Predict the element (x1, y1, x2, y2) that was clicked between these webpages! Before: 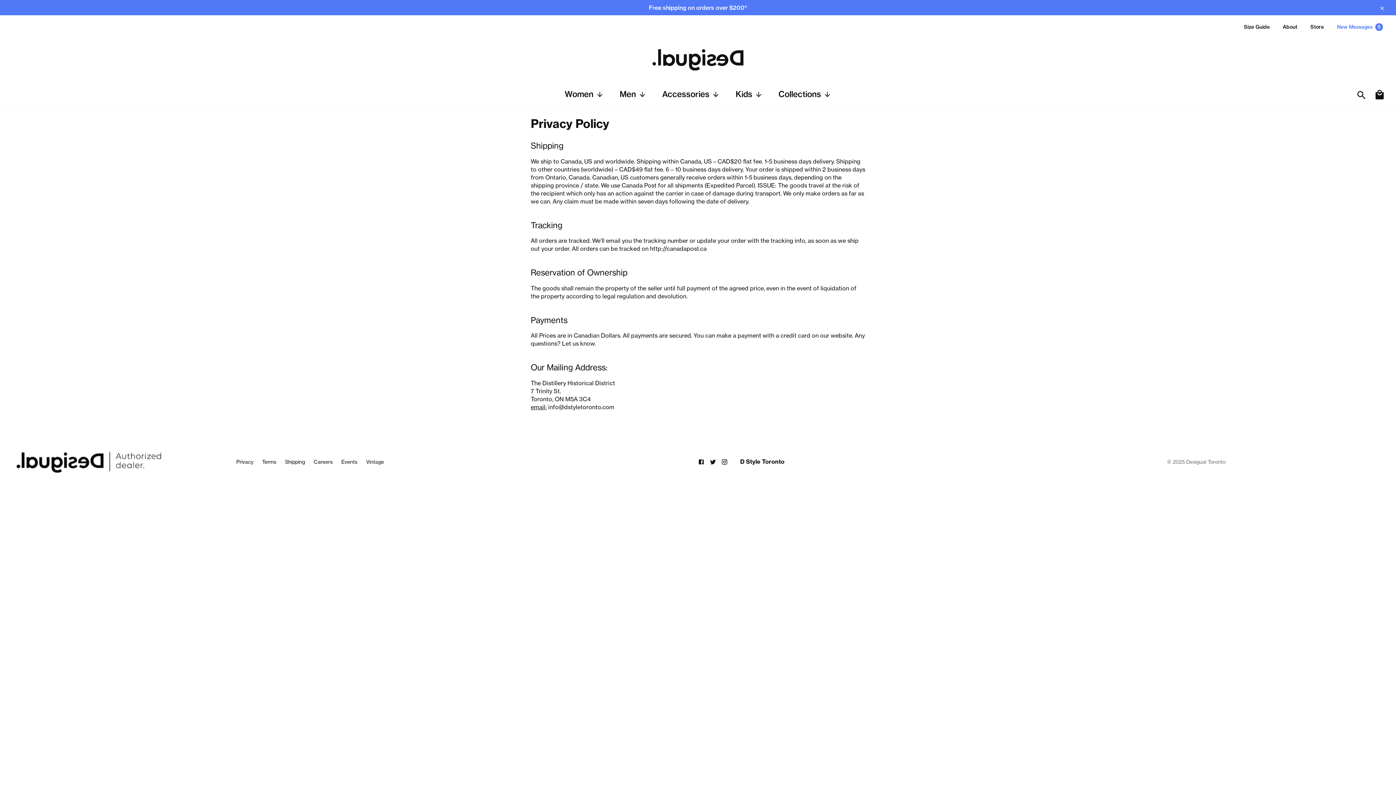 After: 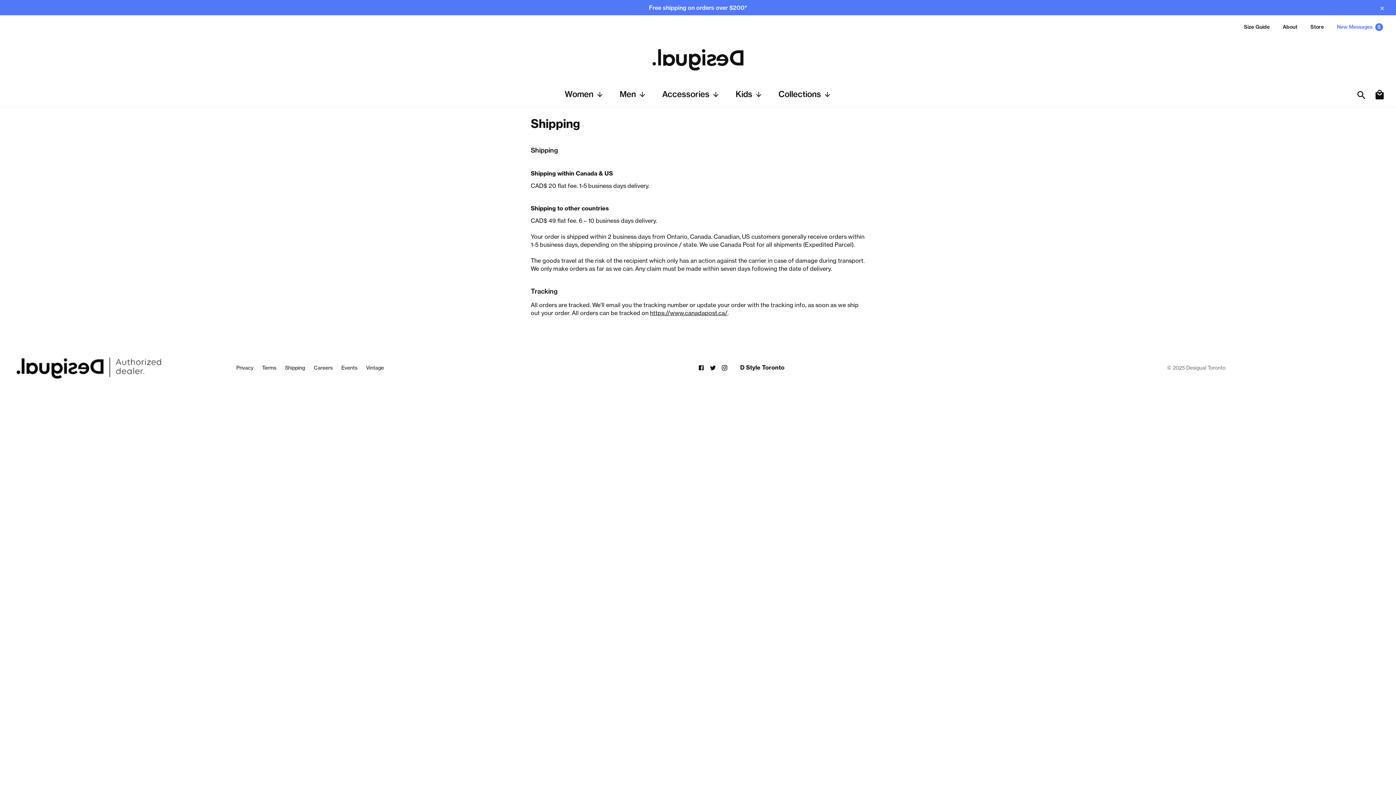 Action: bbox: (285, 458, 305, 465) label: Shipping